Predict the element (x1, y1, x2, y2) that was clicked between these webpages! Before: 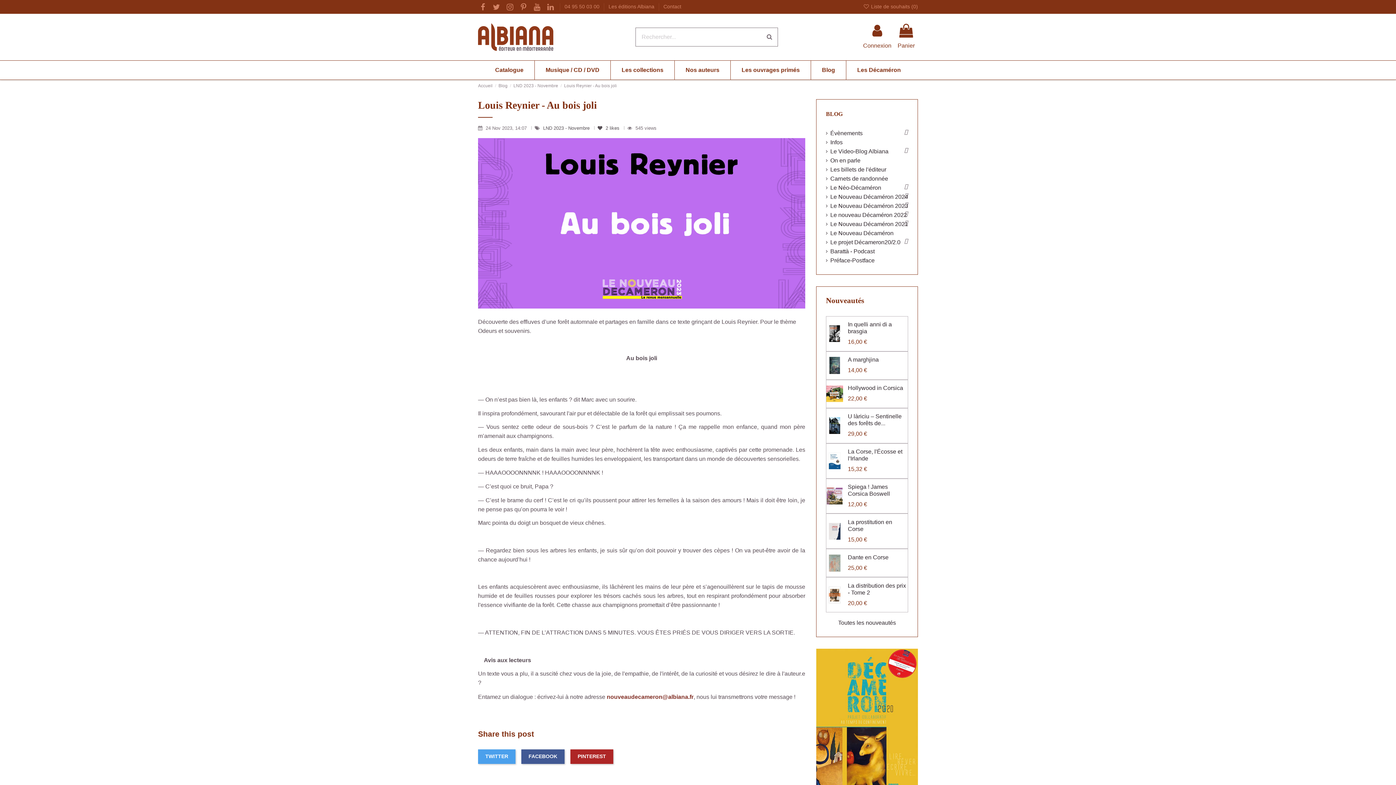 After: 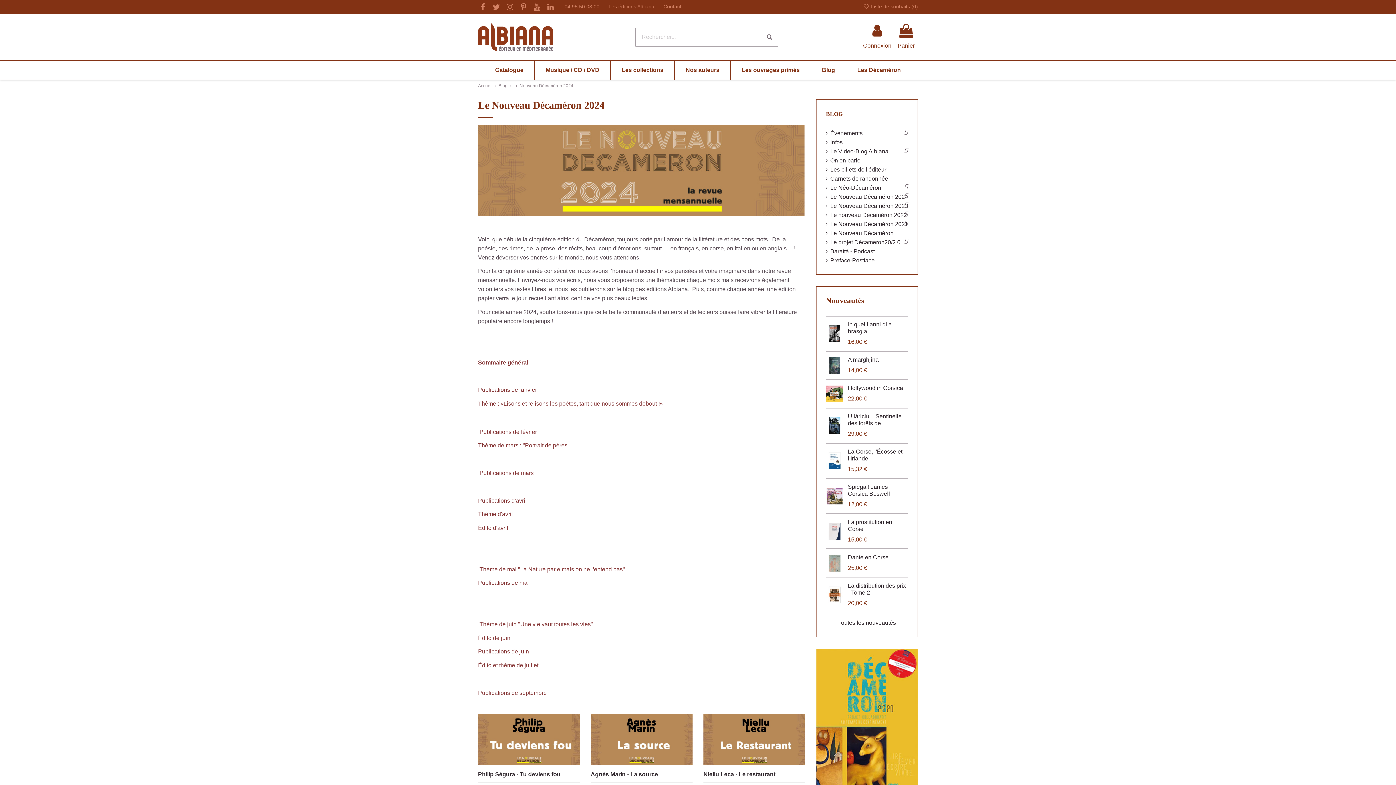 Action: label: Le Nouveau Décaméron 2024 bbox: (826, 192, 908, 201)